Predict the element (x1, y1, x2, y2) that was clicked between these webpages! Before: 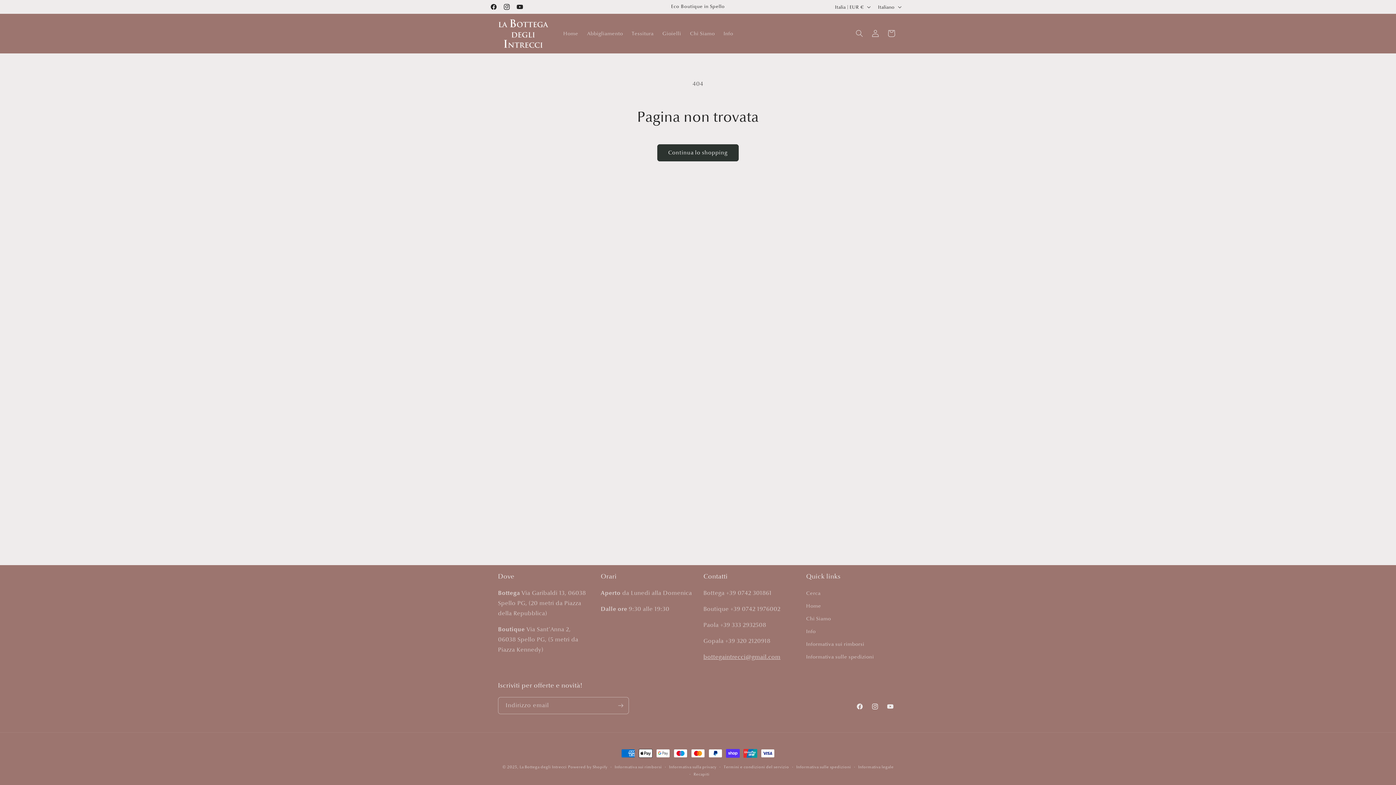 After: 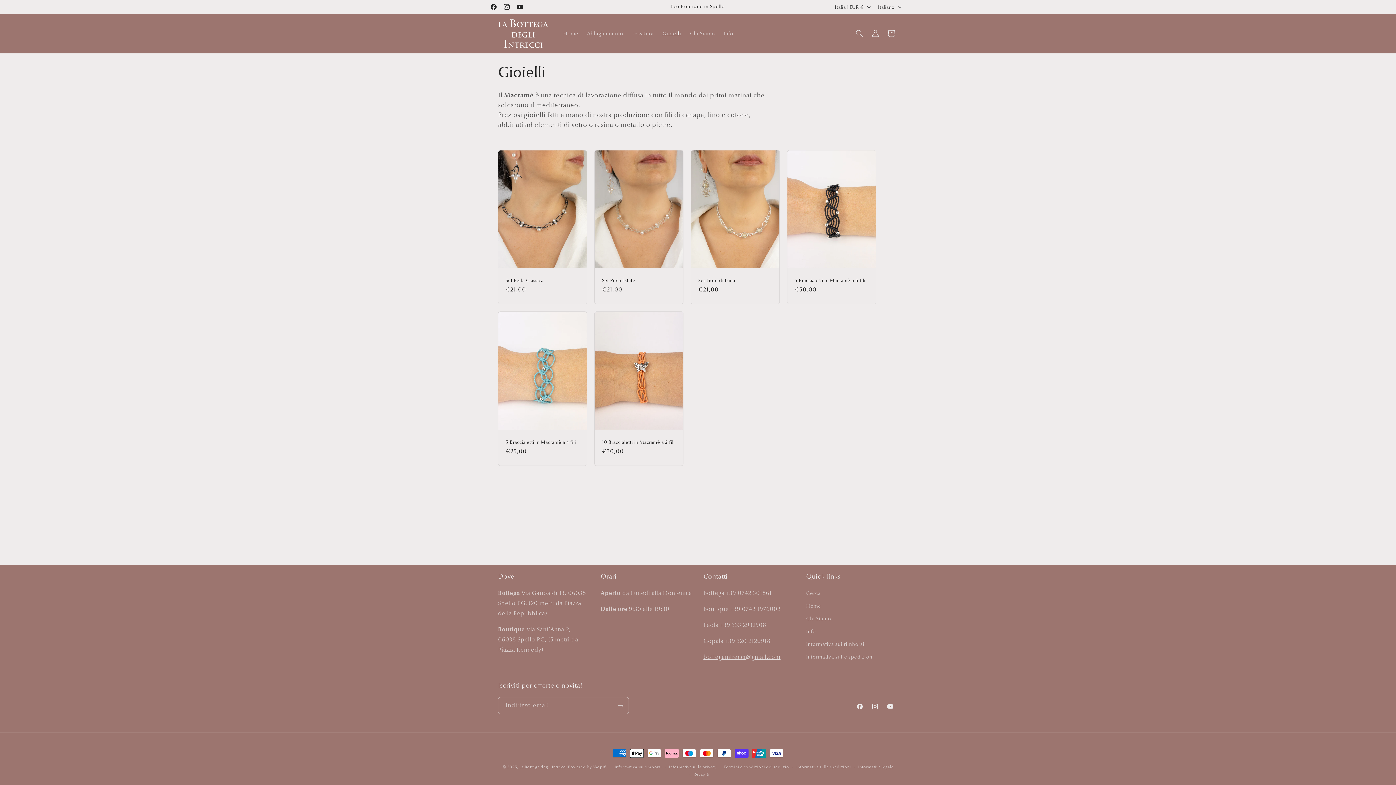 Action: bbox: (658, 25, 685, 41) label: Gioielli